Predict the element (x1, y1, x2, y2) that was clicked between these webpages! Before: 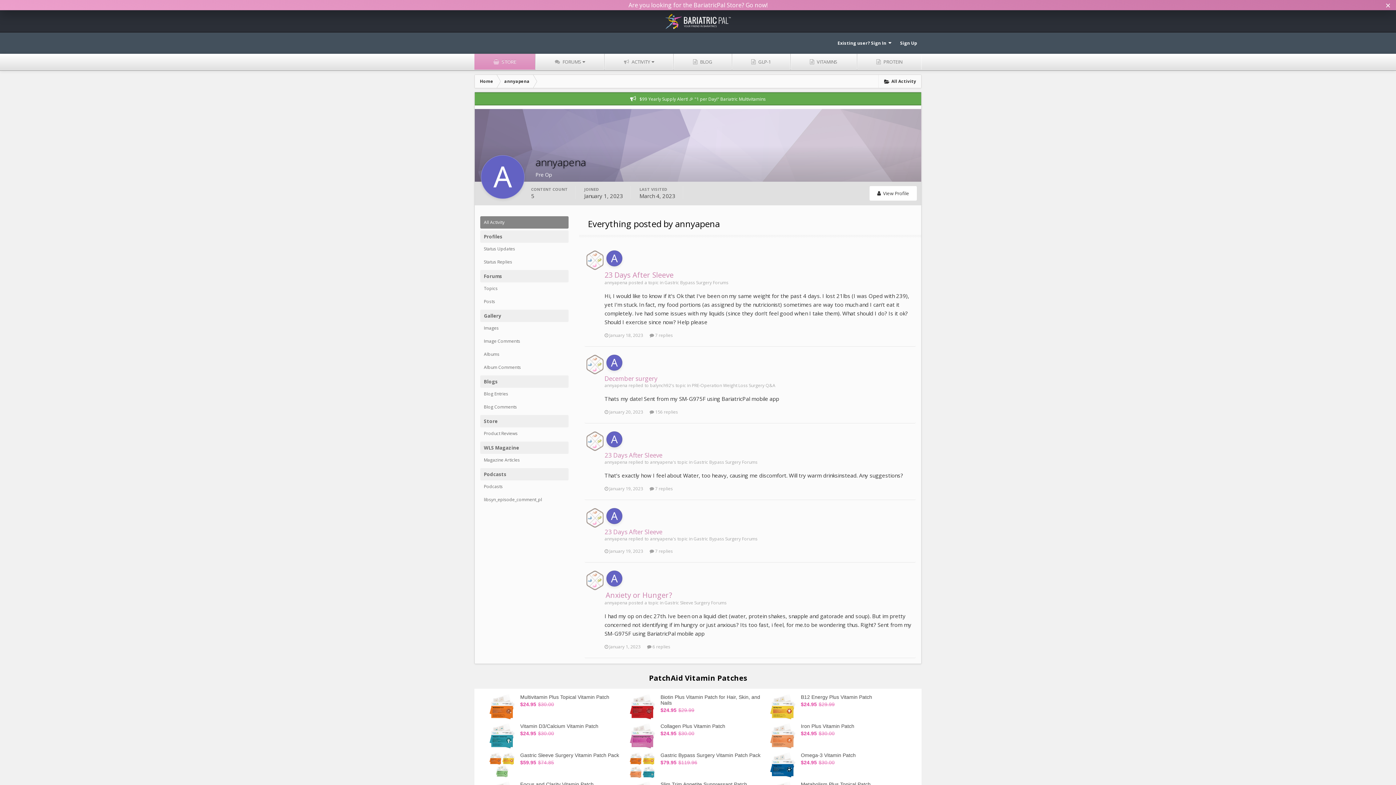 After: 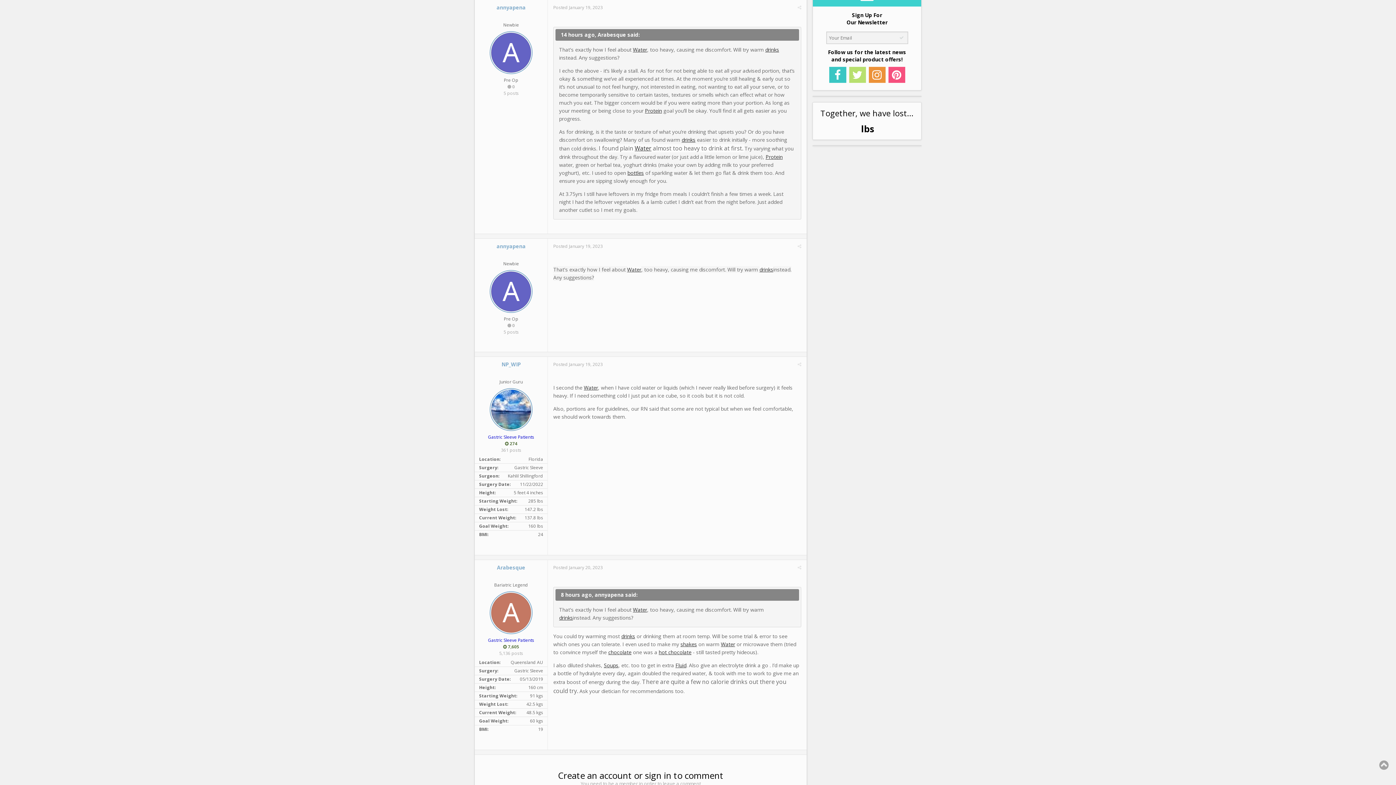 Action: label:  January 19, 2023 bbox: (604, 548, 643, 554)